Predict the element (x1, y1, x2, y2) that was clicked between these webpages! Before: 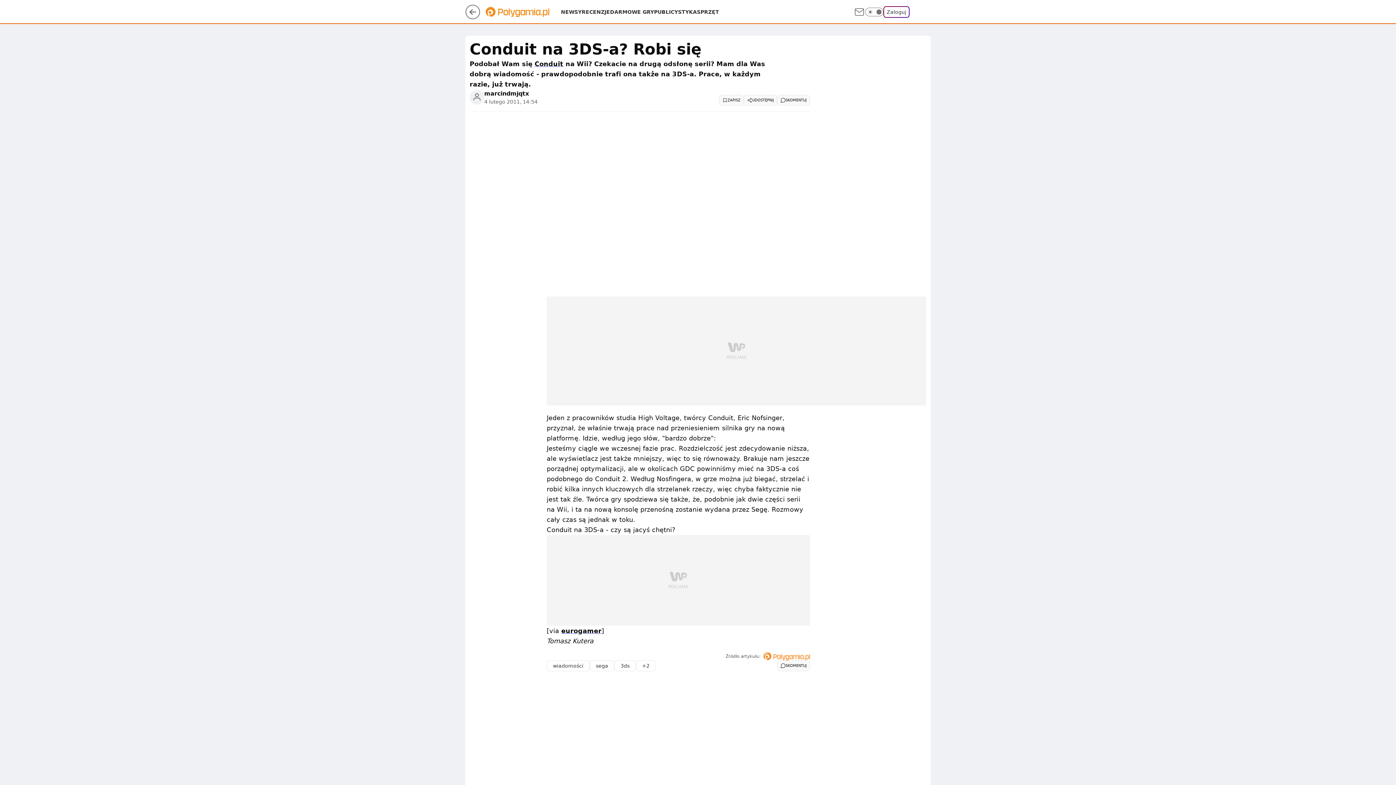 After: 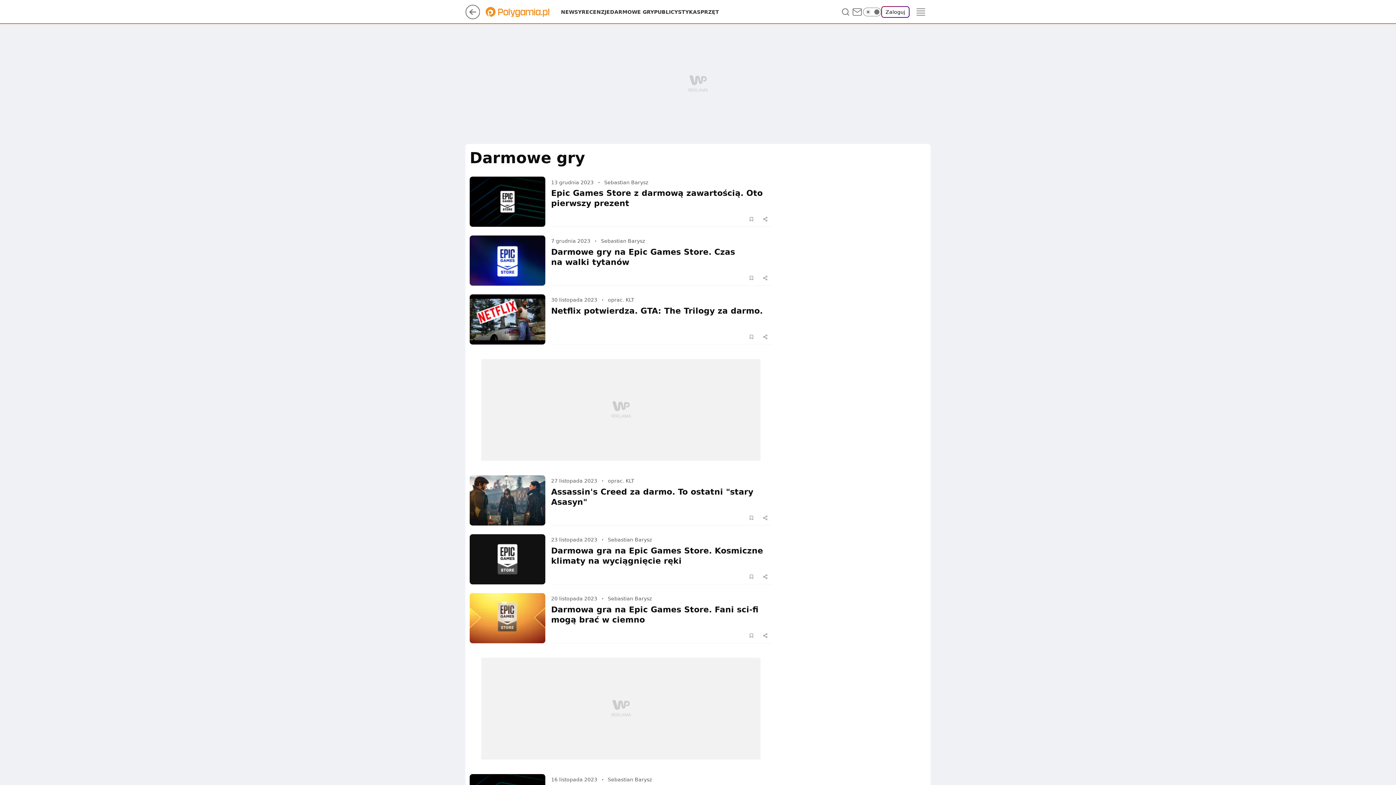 Action: bbox: (610, 8, 654, 15) label: DARMOWE GRY